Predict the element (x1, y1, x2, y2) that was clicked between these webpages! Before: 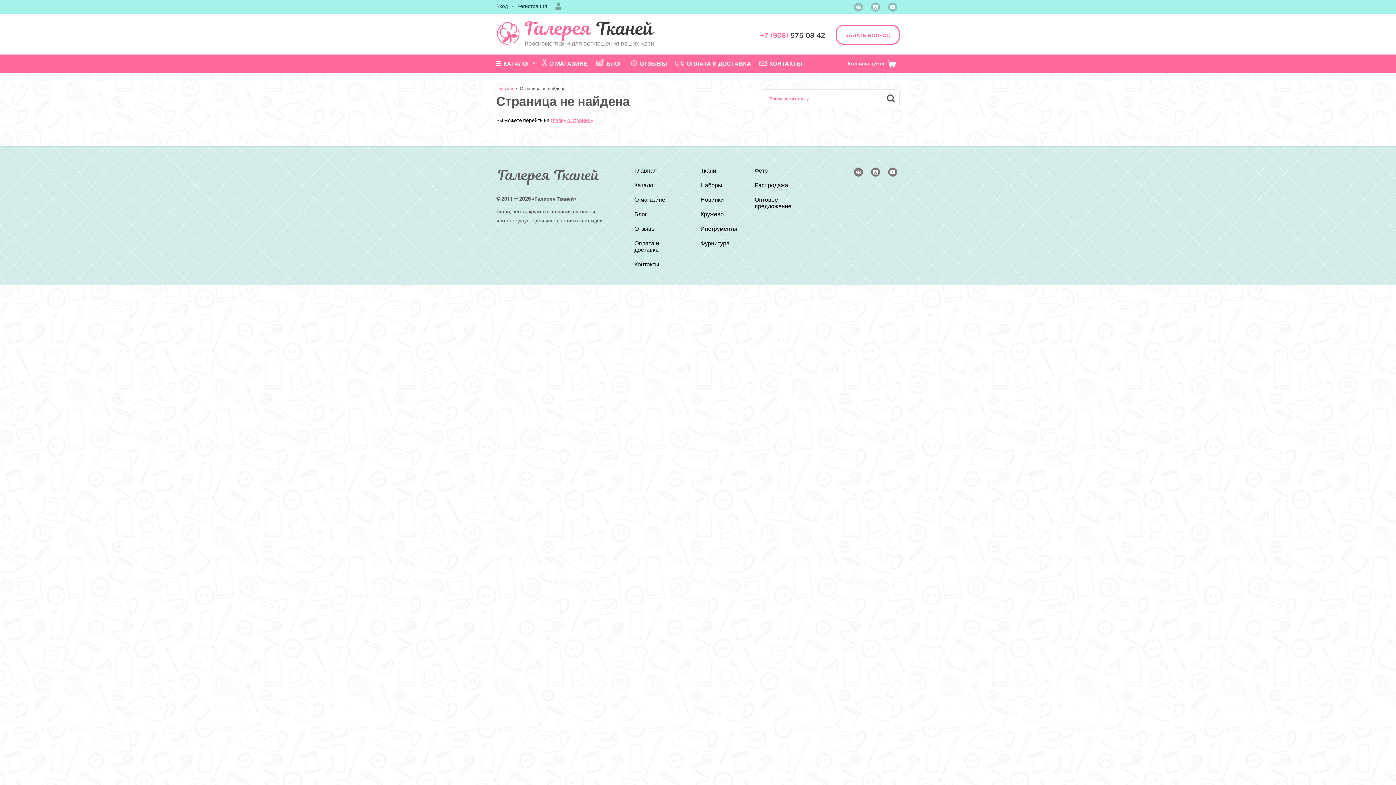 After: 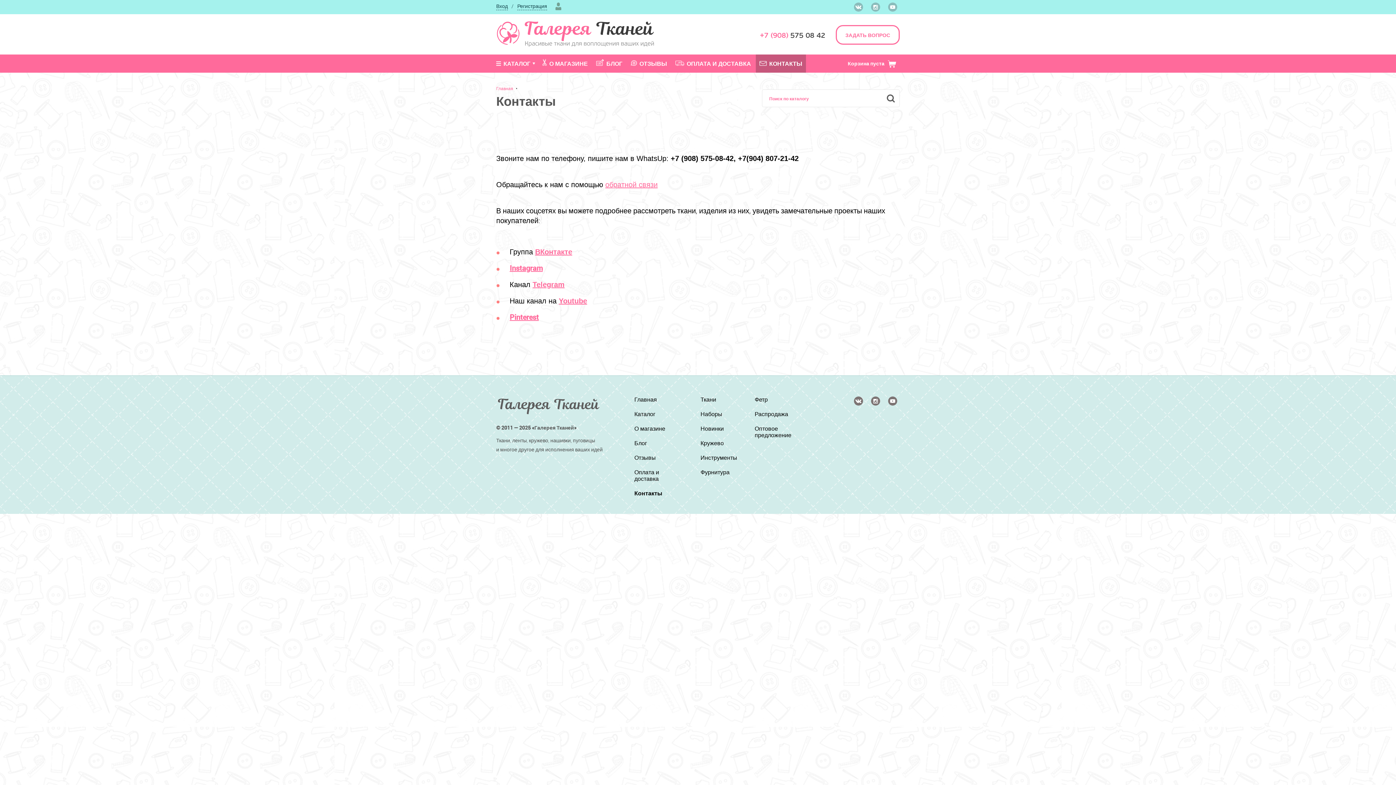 Action: label: Контакты bbox: (630, 258, 663, 269)